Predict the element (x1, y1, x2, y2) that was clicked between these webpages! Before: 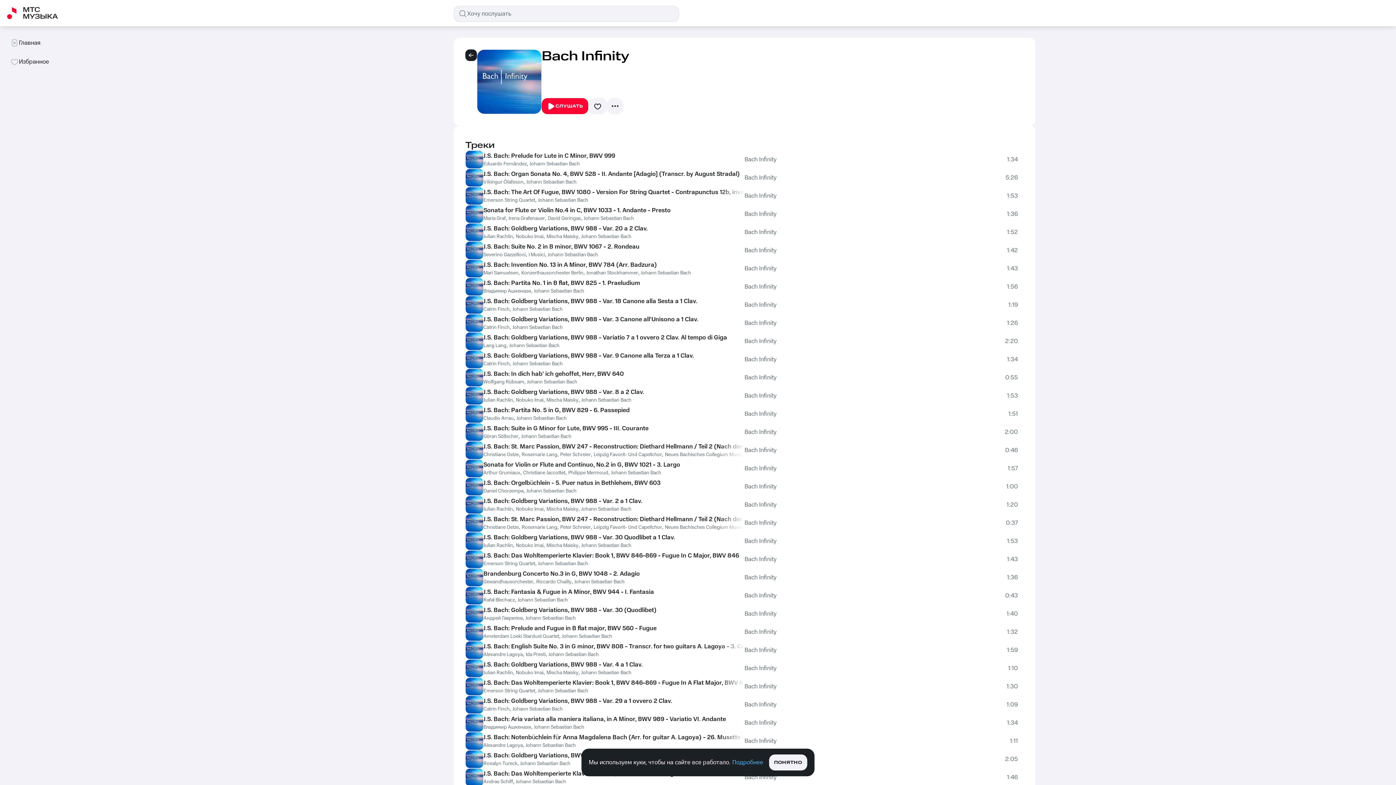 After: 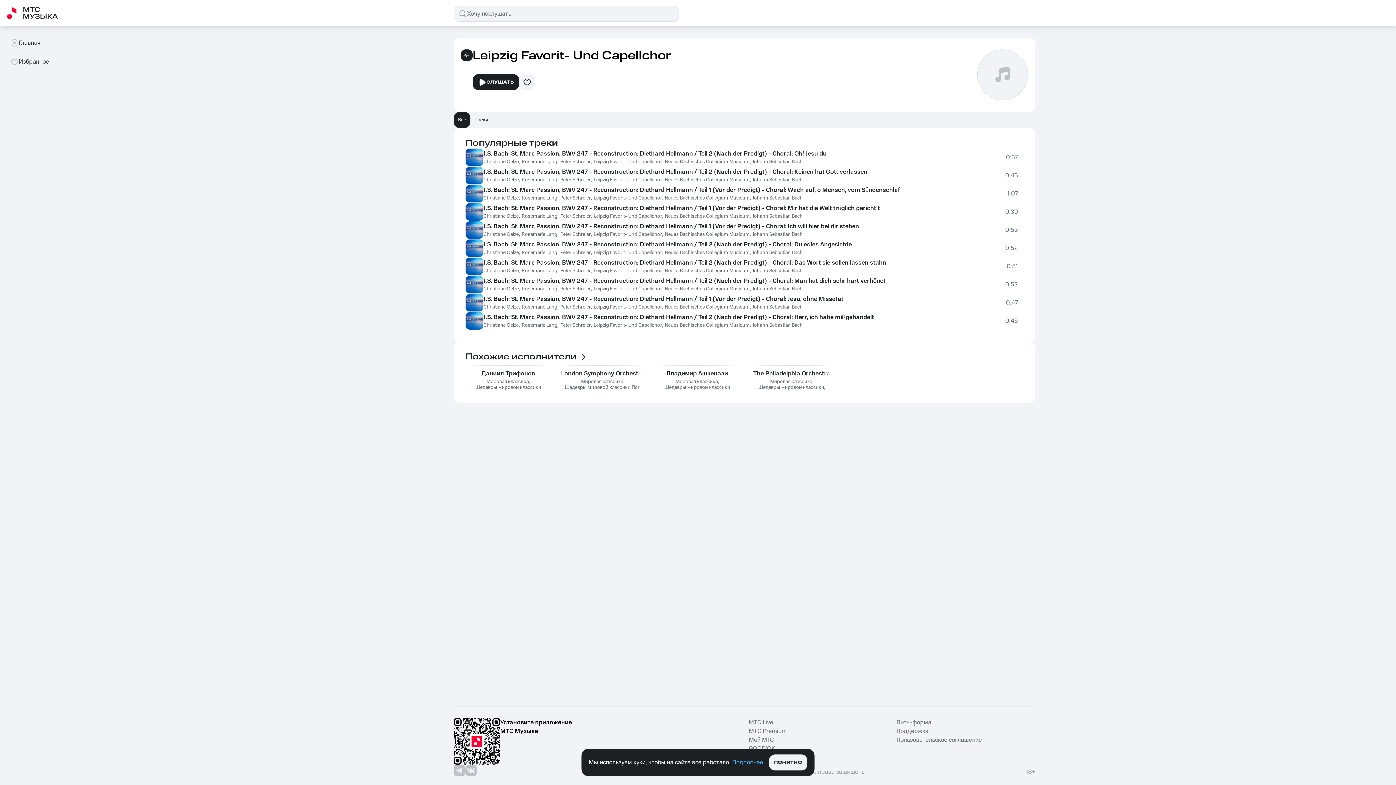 Action: bbox: (593, 524, 662, 531) label: Leipzig Favorit- Und Capellchor